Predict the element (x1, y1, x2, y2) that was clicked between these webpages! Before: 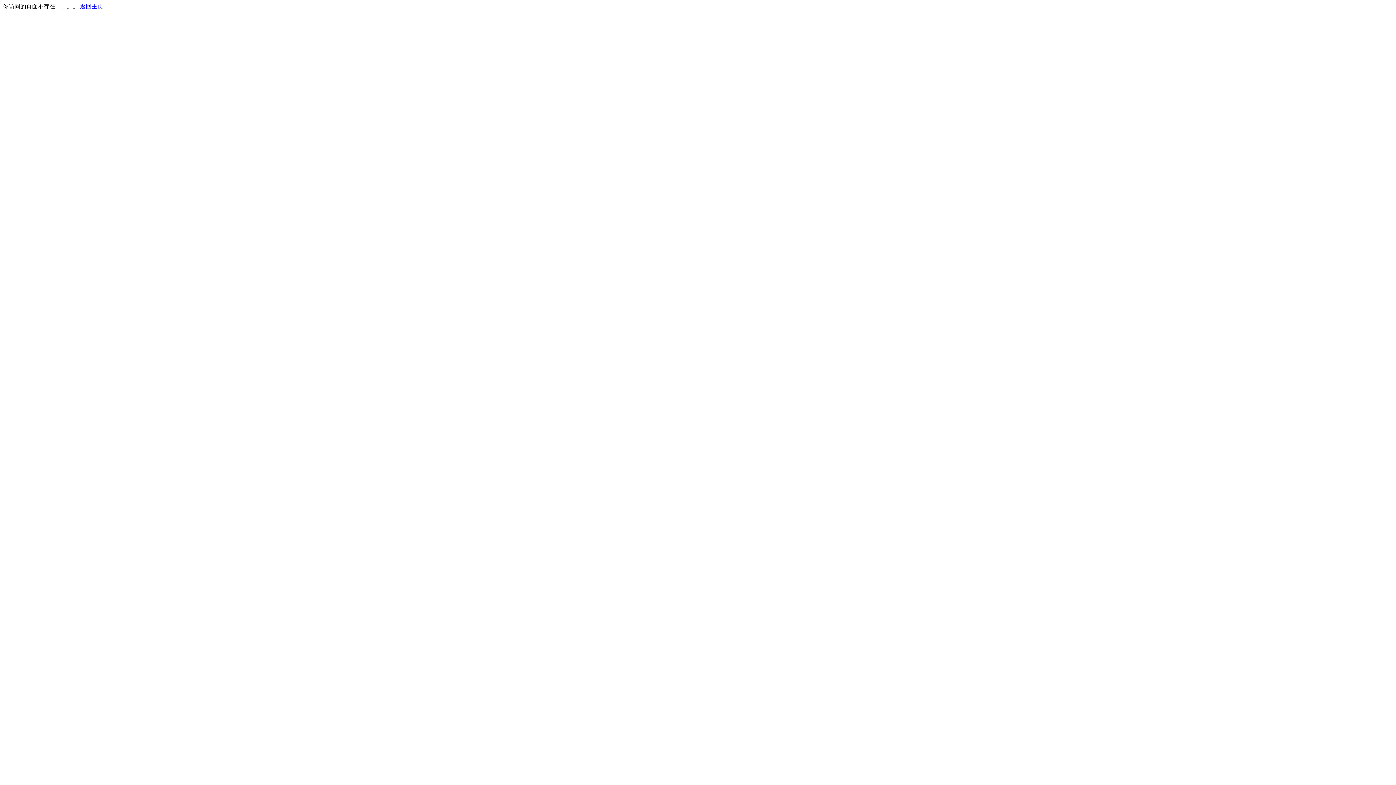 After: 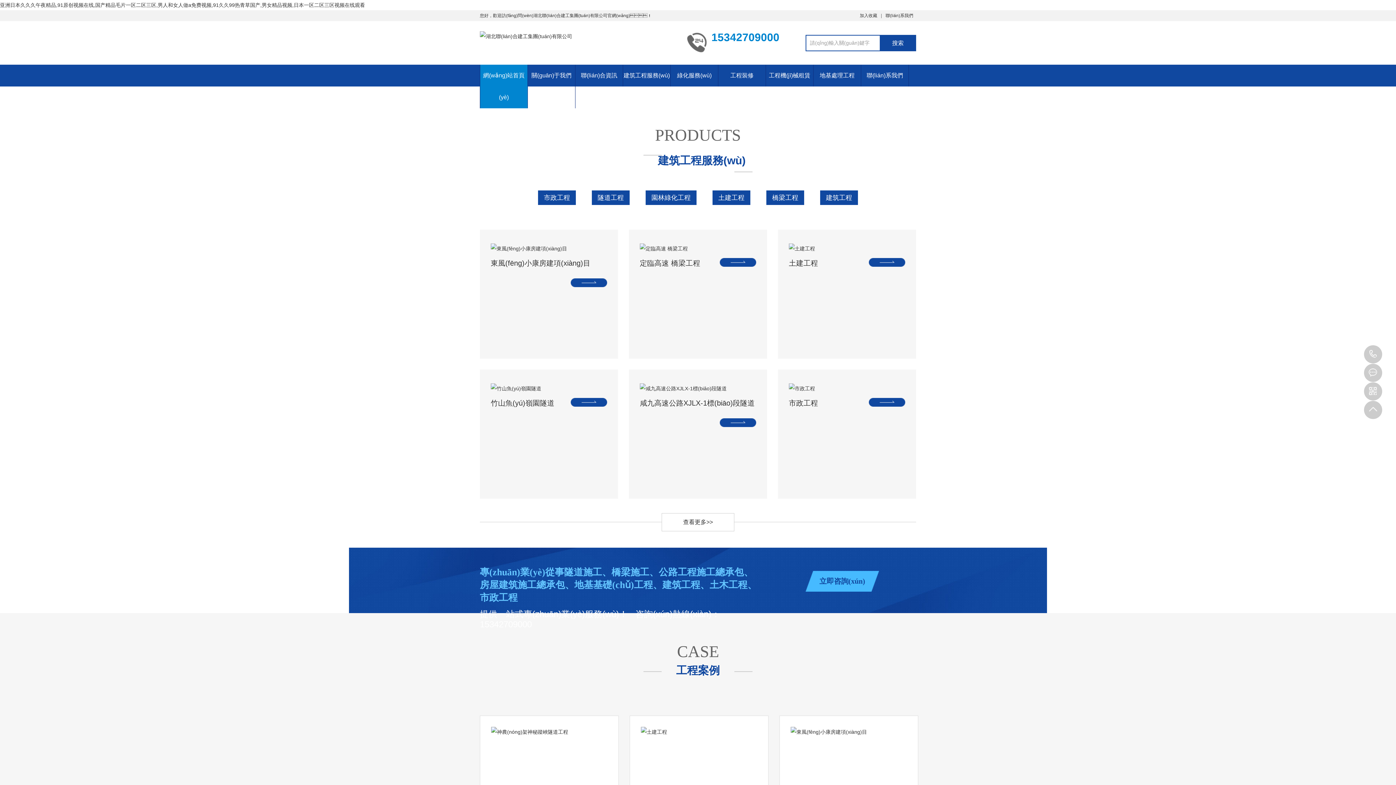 Action: label: 返回主页 bbox: (80, 3, 103, 9)